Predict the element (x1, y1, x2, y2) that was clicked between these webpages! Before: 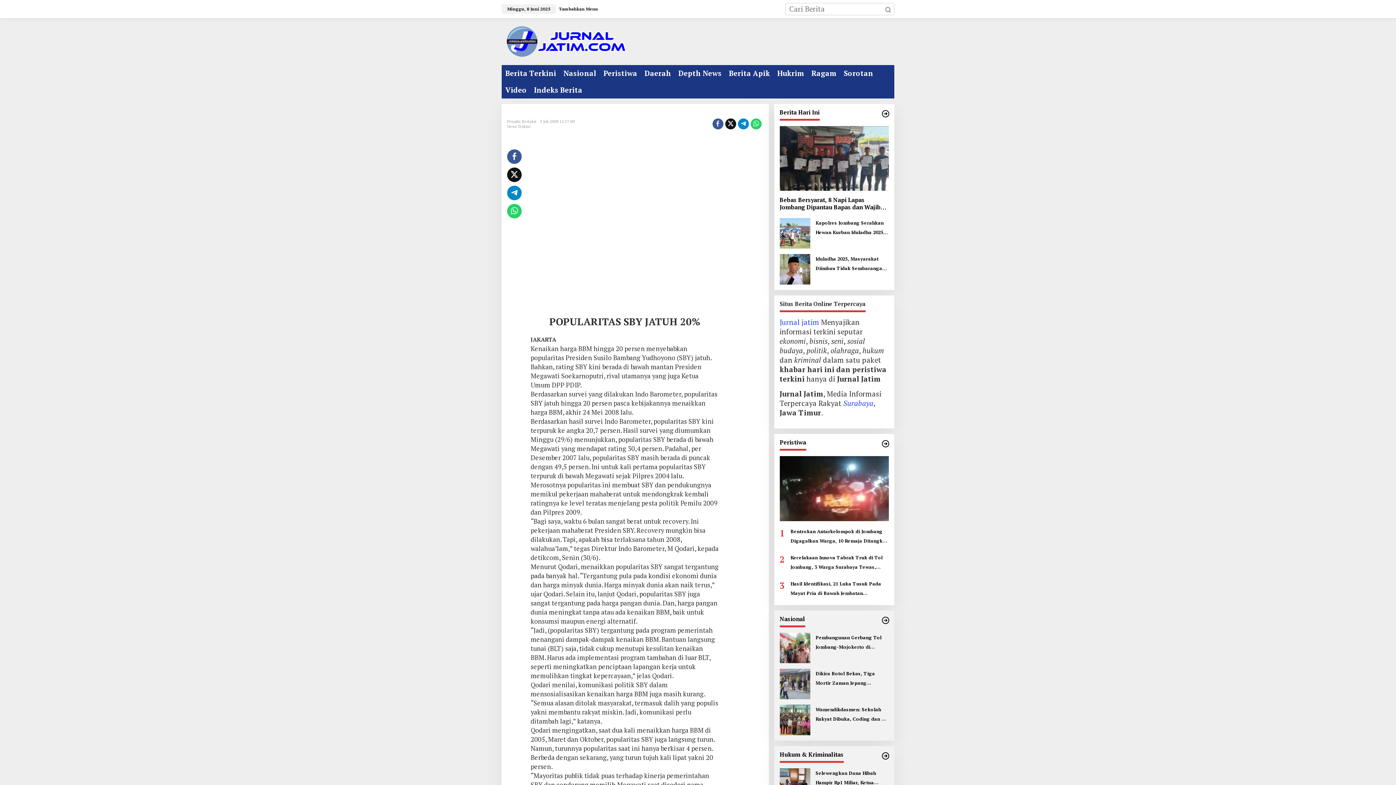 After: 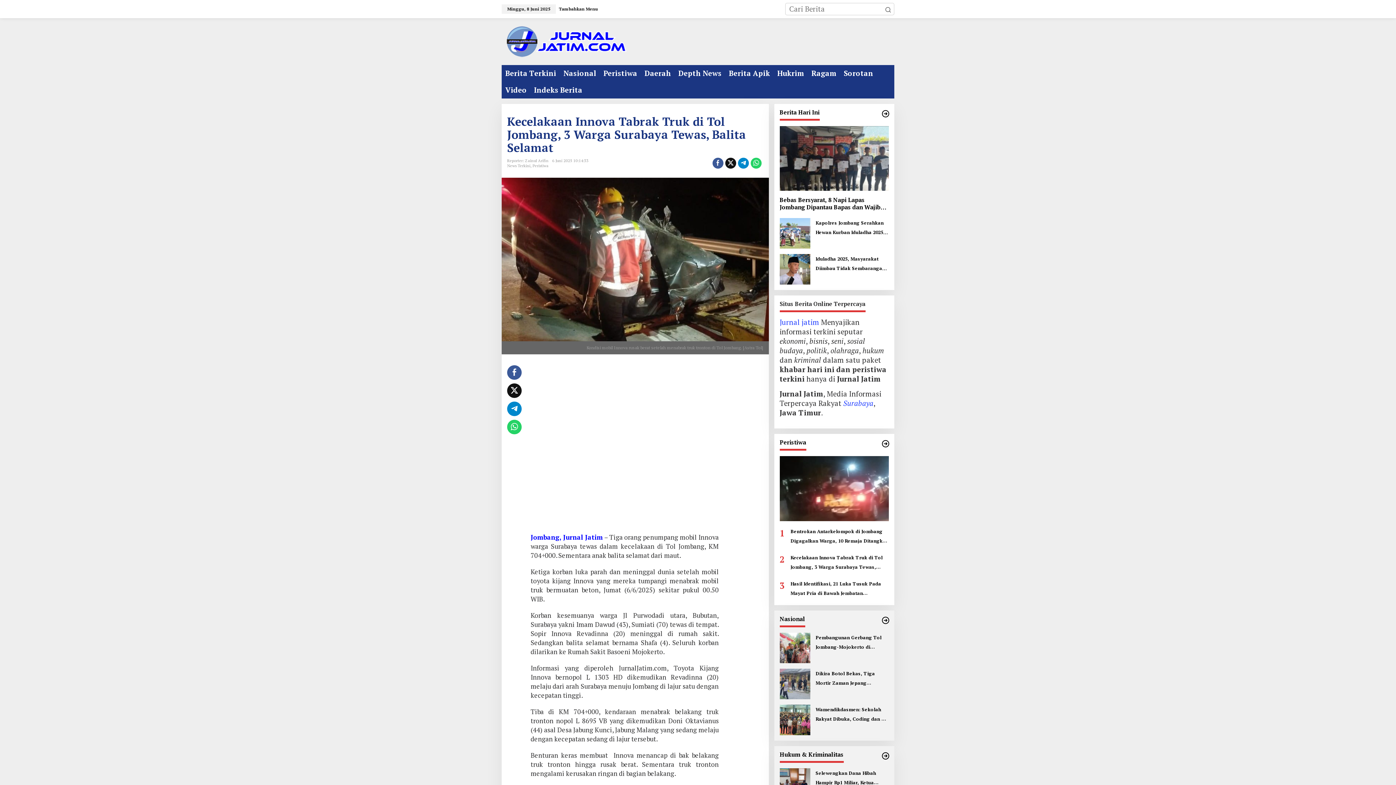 Action: label: Kecelakaan Innova Tabrak Truk di Tol Jombang, 3 Warga Surabaya Tewas, Balita Selamat bbox: (790, 552, 889, 571)